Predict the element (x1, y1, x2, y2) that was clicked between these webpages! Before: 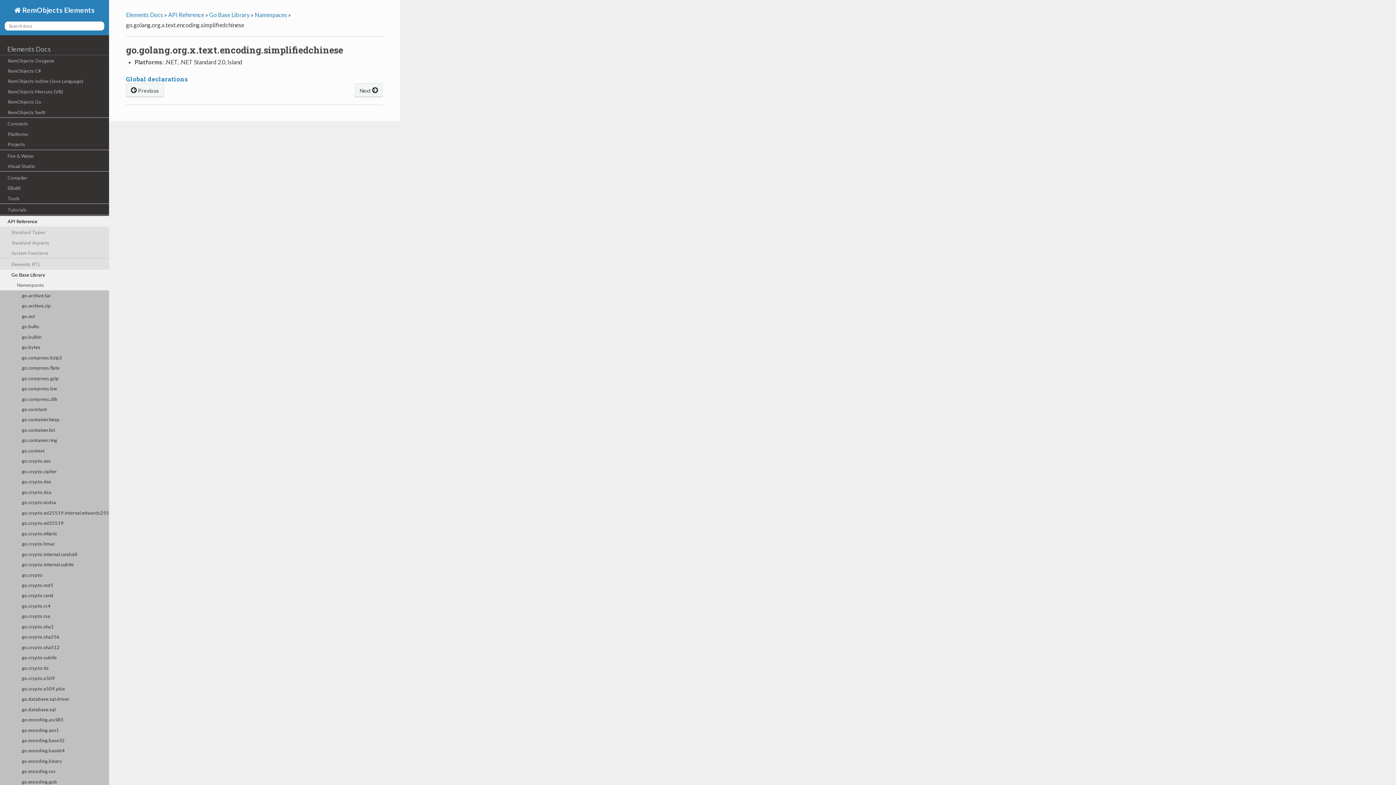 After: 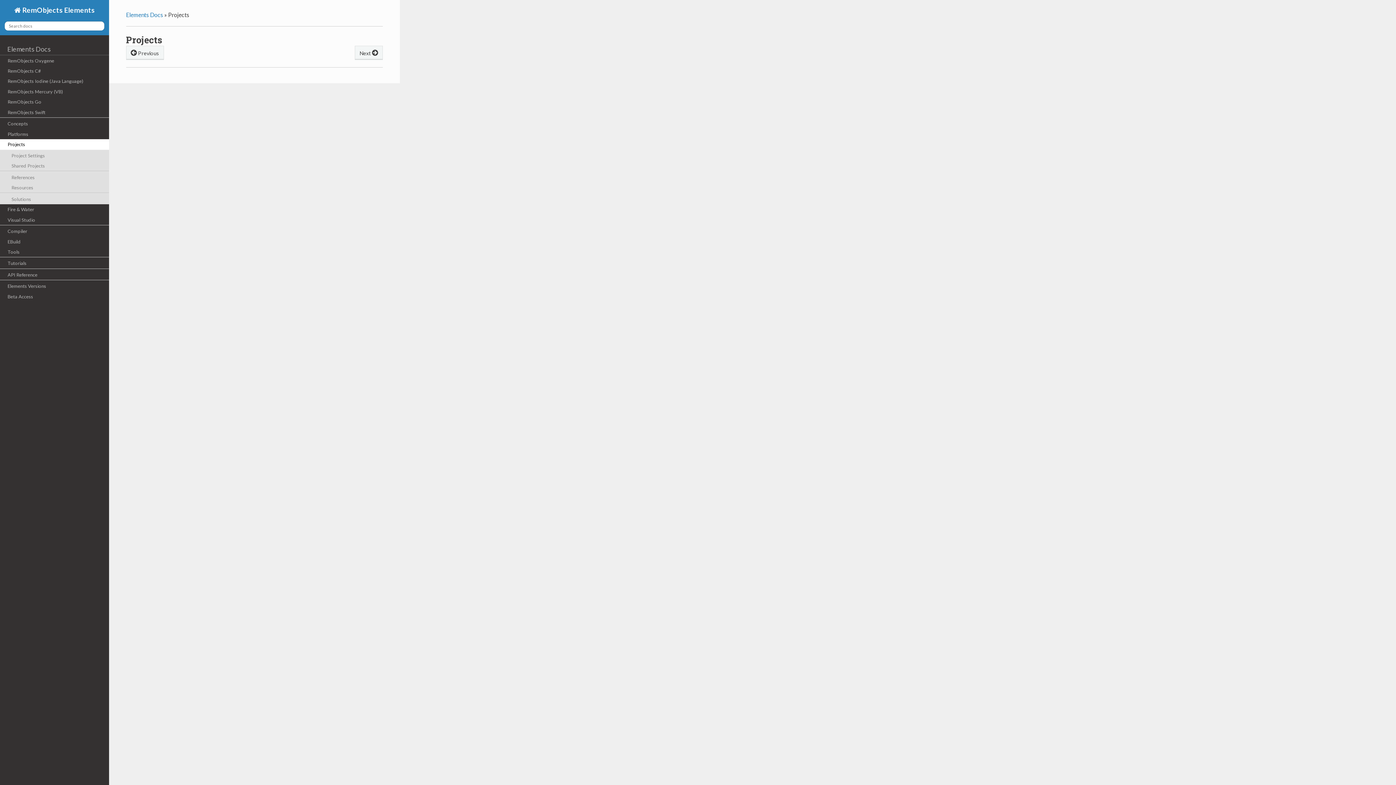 Action: label: Projects bbox: (0, 139, 109, 150)